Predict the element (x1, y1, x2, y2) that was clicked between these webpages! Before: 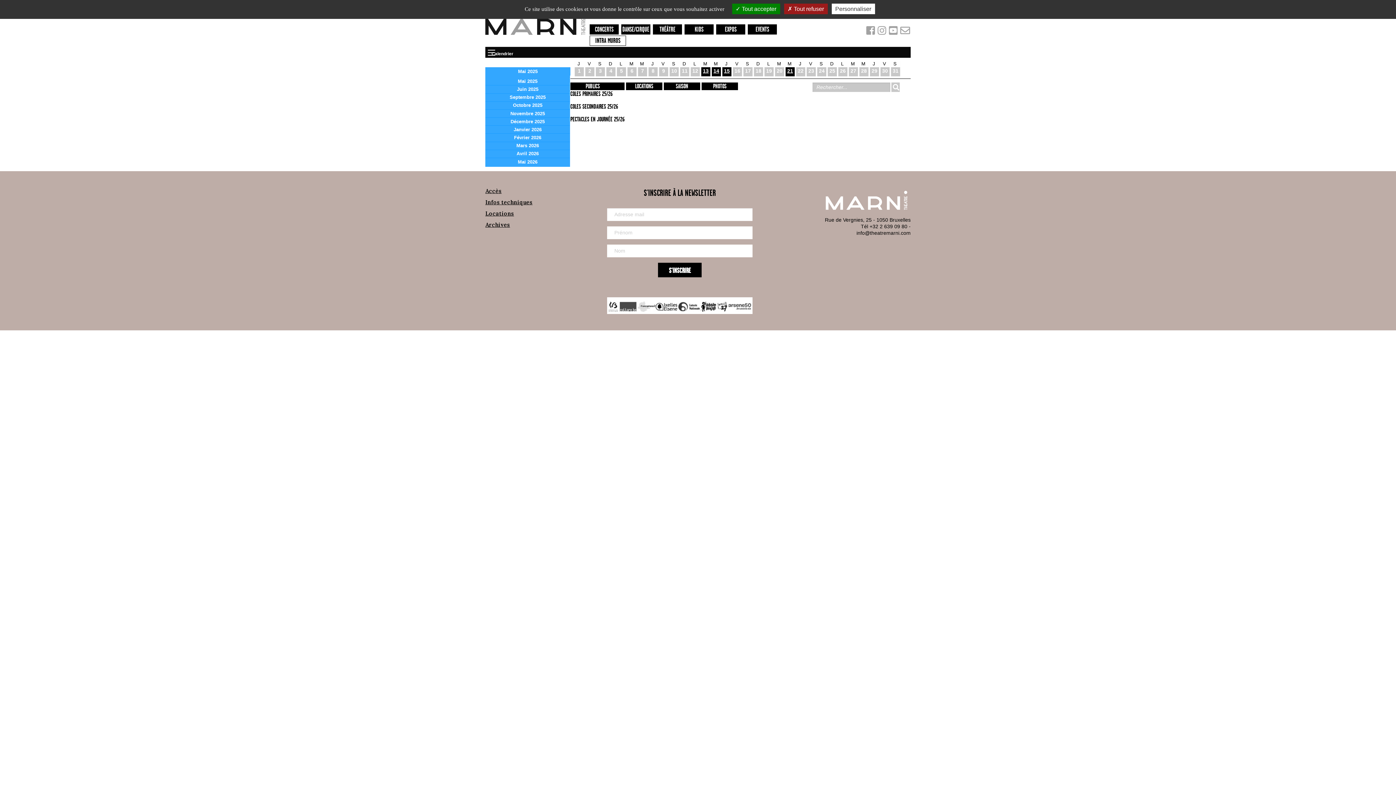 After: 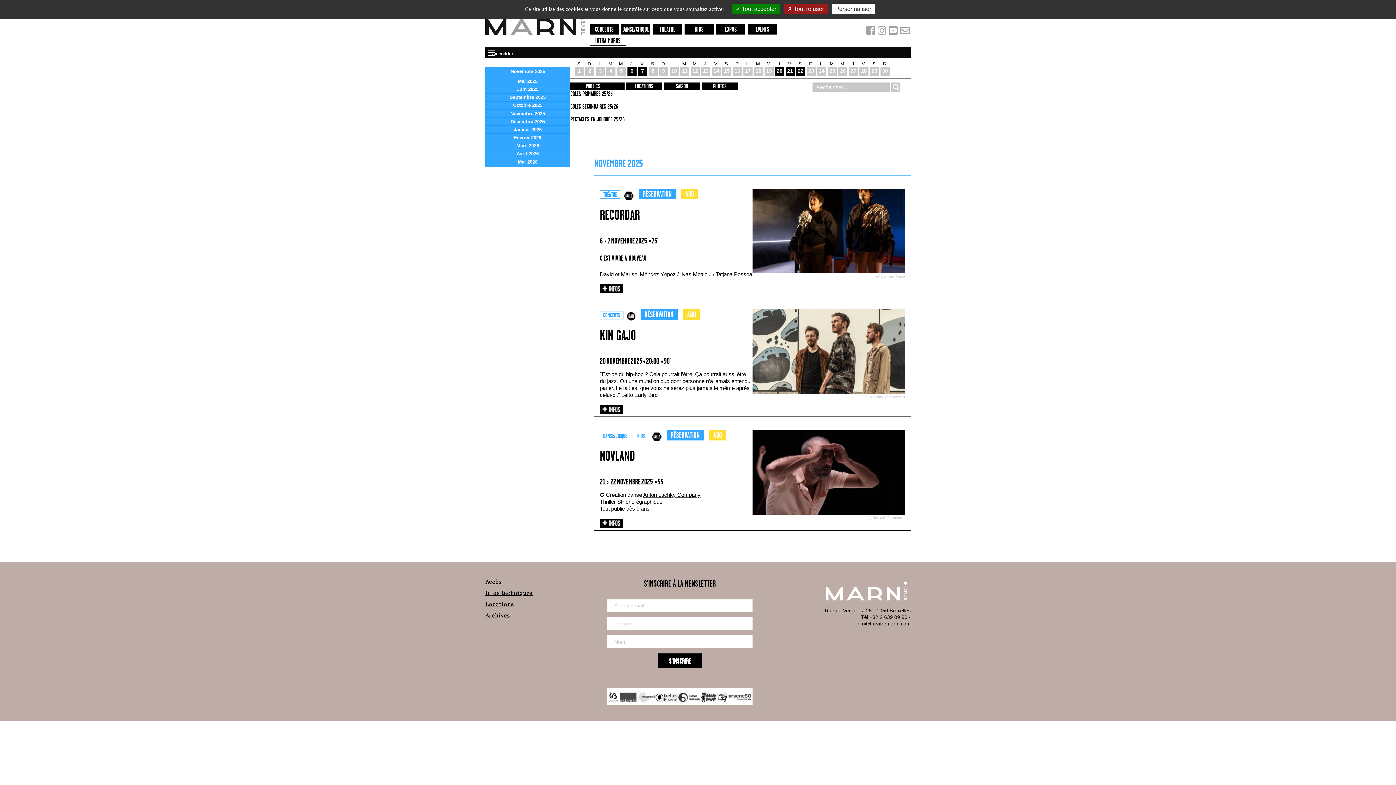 Action: bbox: (510, 110, 545, 116) label: Novembre 2025